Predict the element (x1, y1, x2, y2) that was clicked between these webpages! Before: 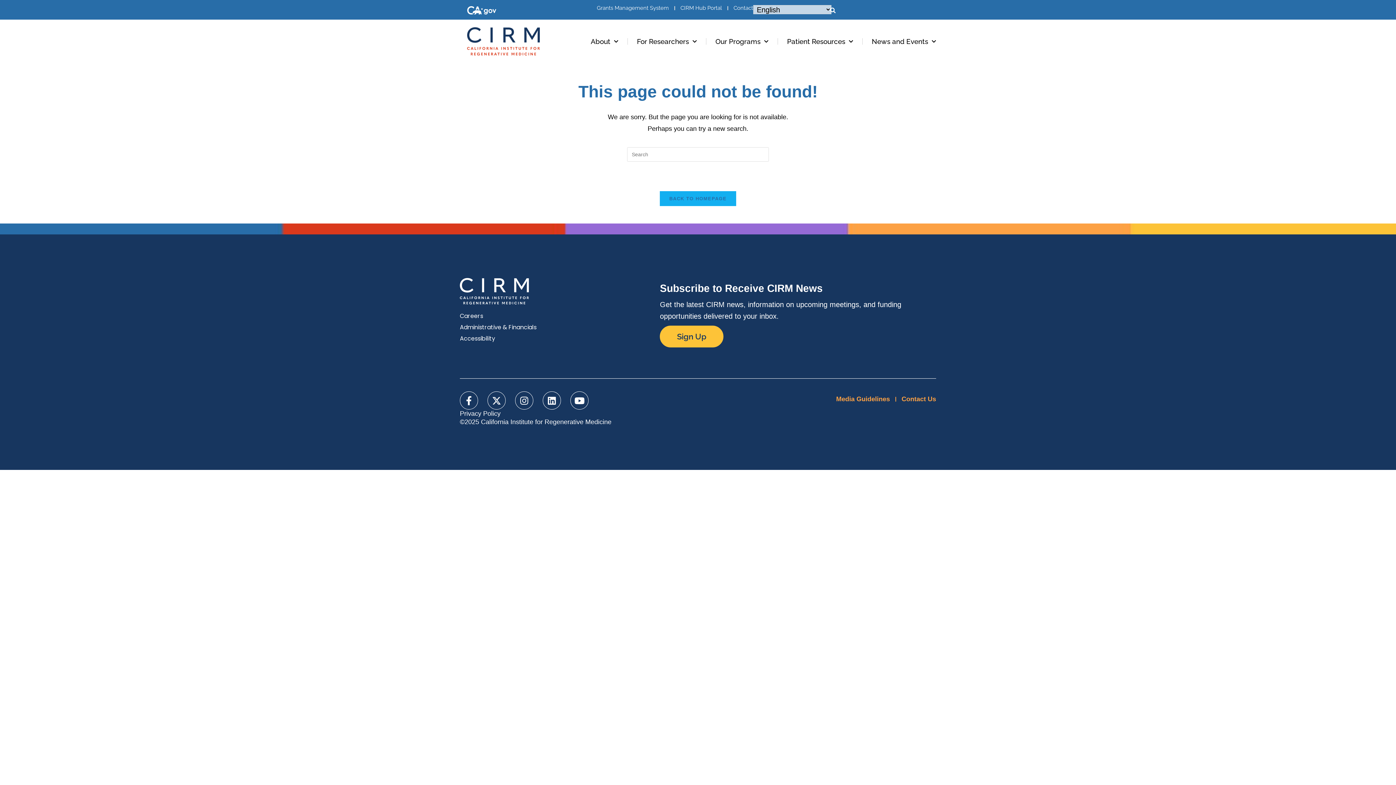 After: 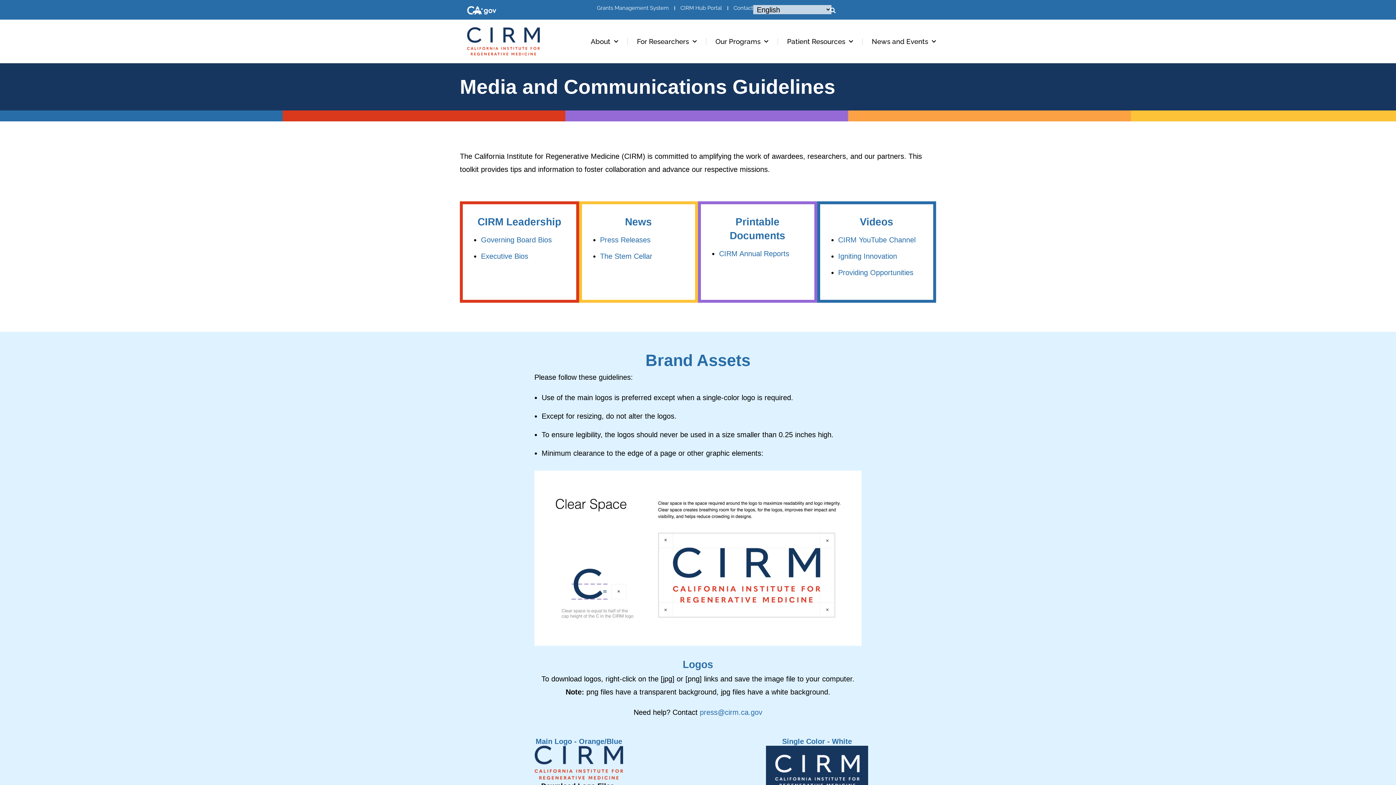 Action: label: Media Guidelines bbox: (836, 395, 890, 403)